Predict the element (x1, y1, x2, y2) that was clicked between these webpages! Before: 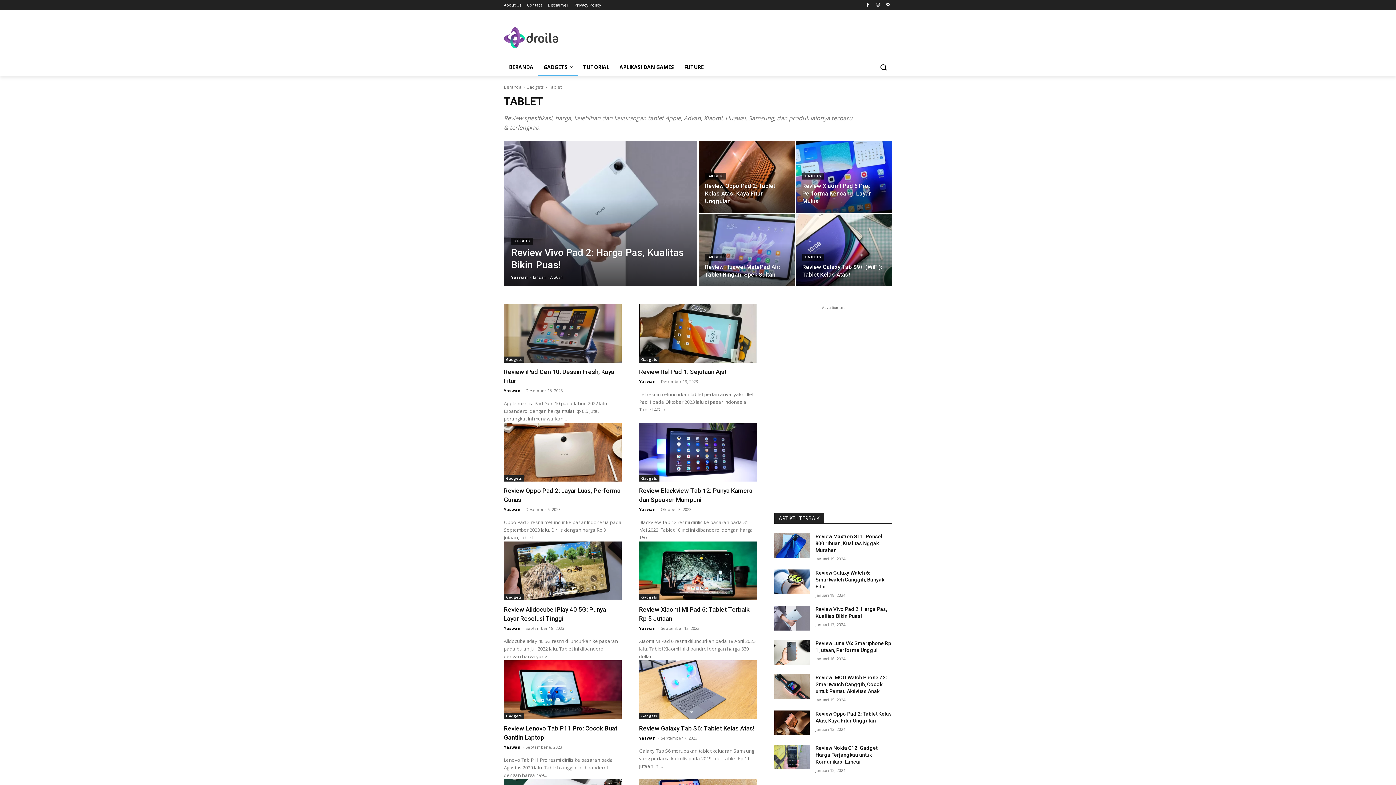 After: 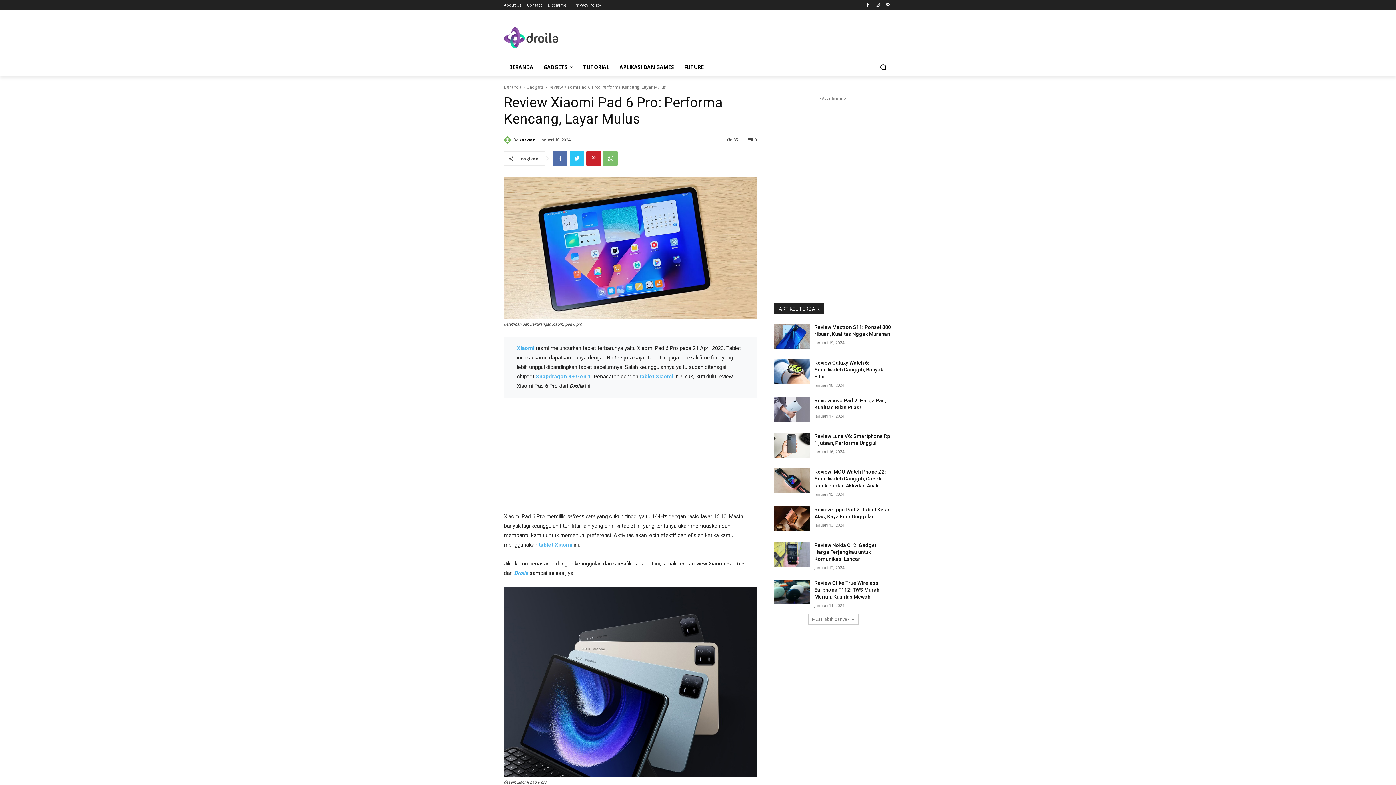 Action: bbox: (796, 141, 892, 213)